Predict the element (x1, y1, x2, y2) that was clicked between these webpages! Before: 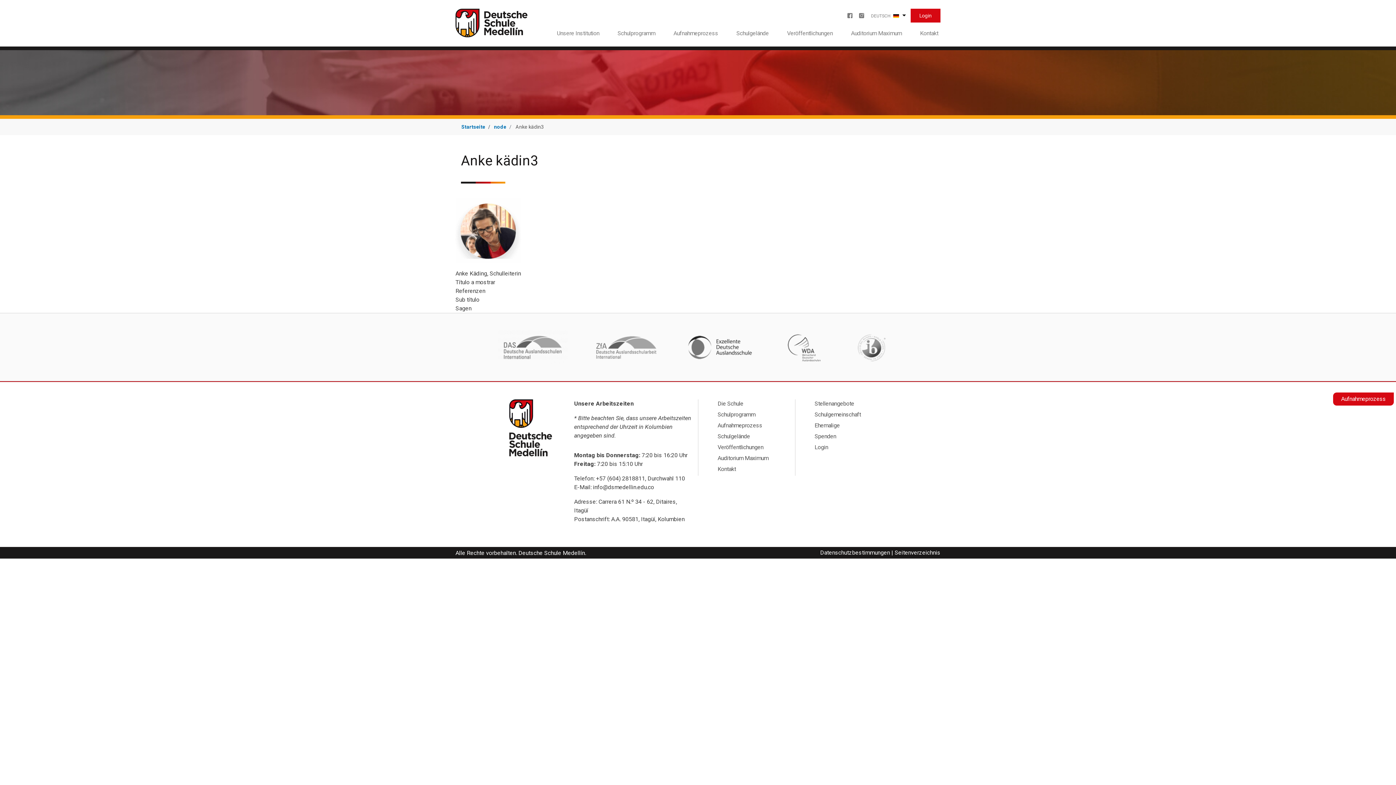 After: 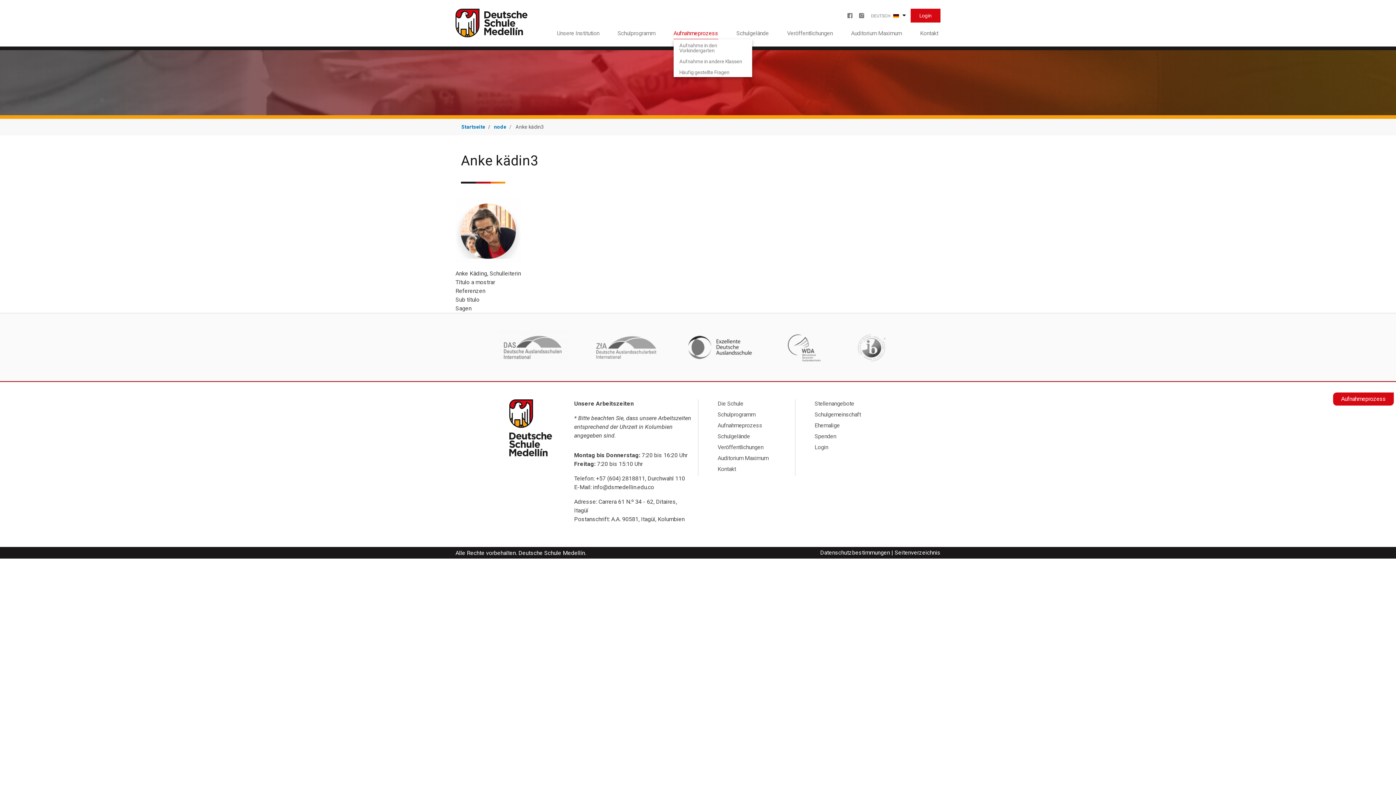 Action: label: Aufnahmeprozess bbox: (673, 29, 718, 36)